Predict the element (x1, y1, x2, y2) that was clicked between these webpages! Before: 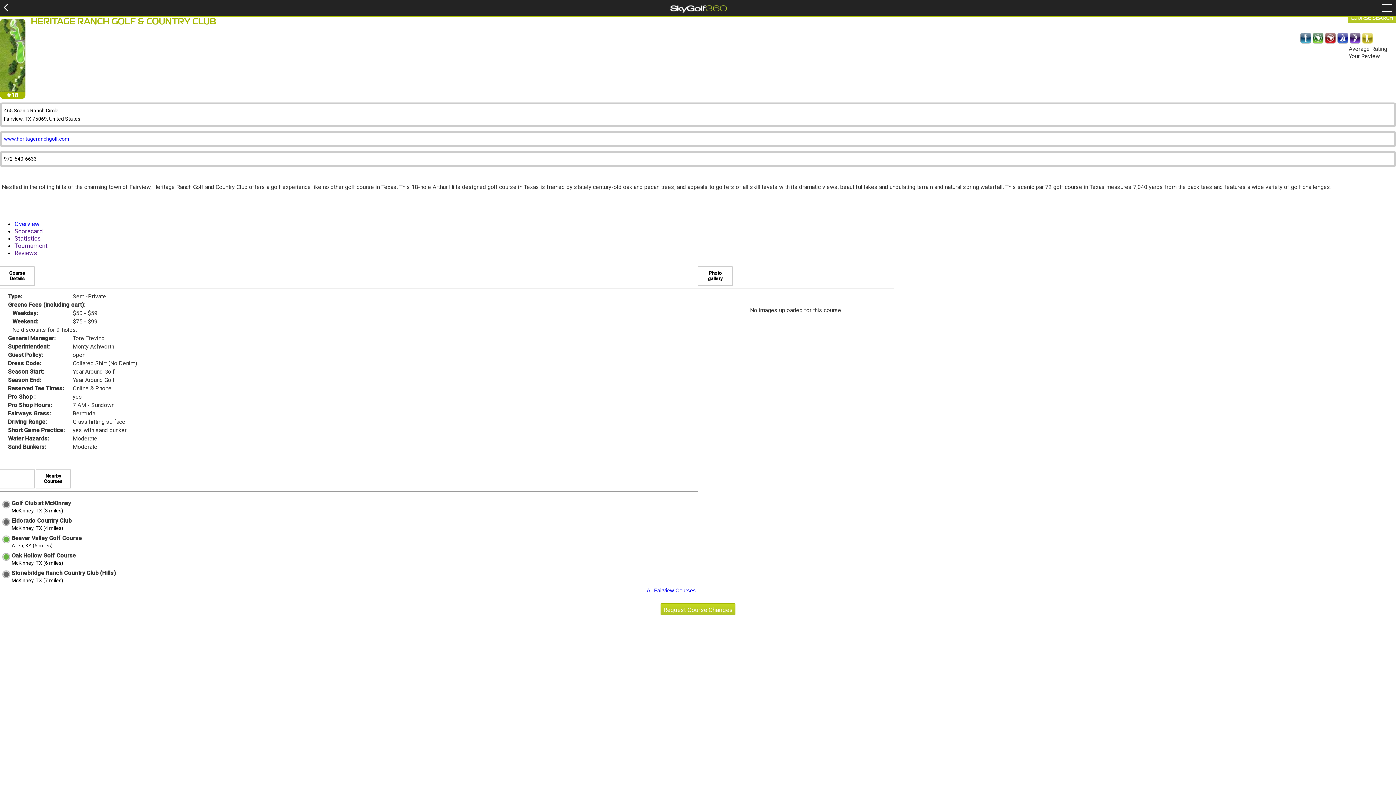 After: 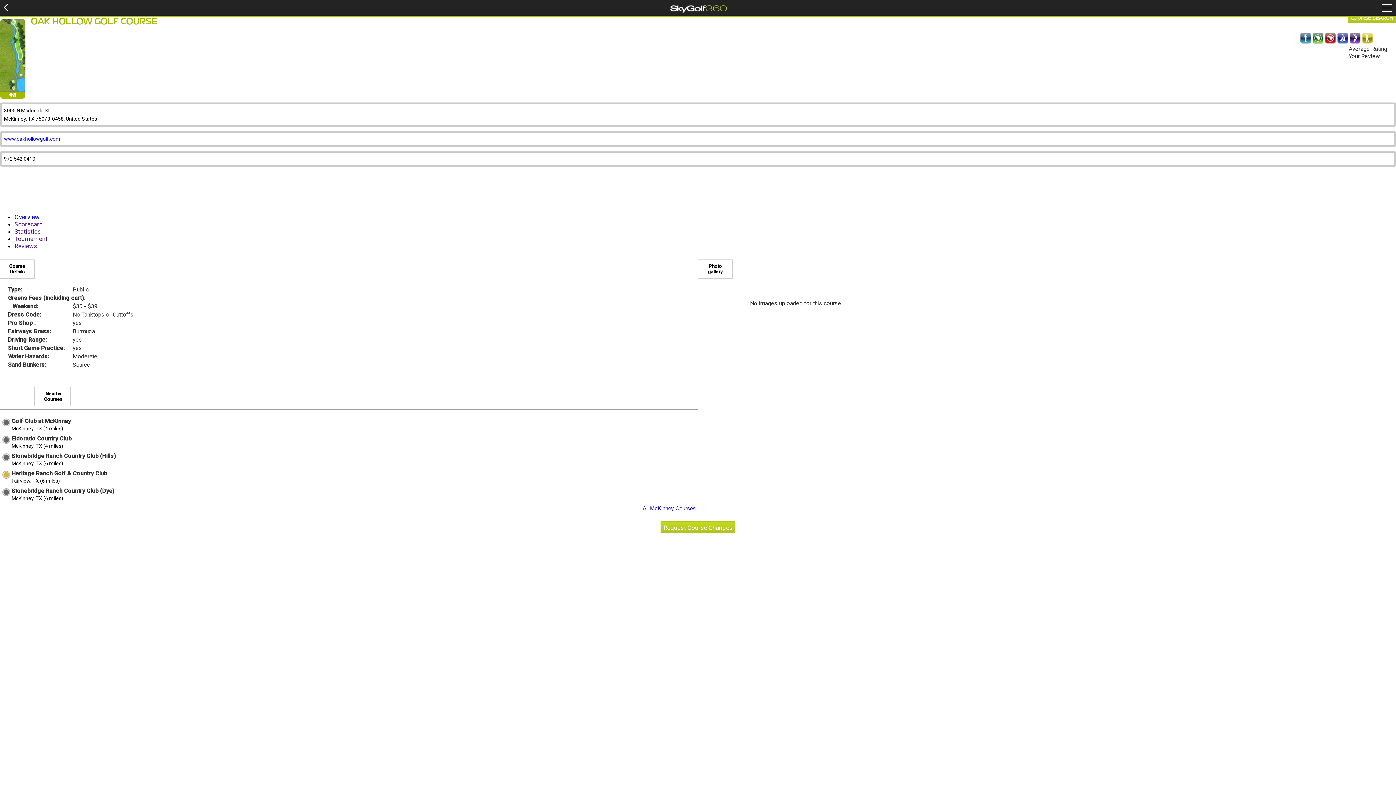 Action: label: Oak Hollow Golf Course bbox: (11, 552, 76, 559)